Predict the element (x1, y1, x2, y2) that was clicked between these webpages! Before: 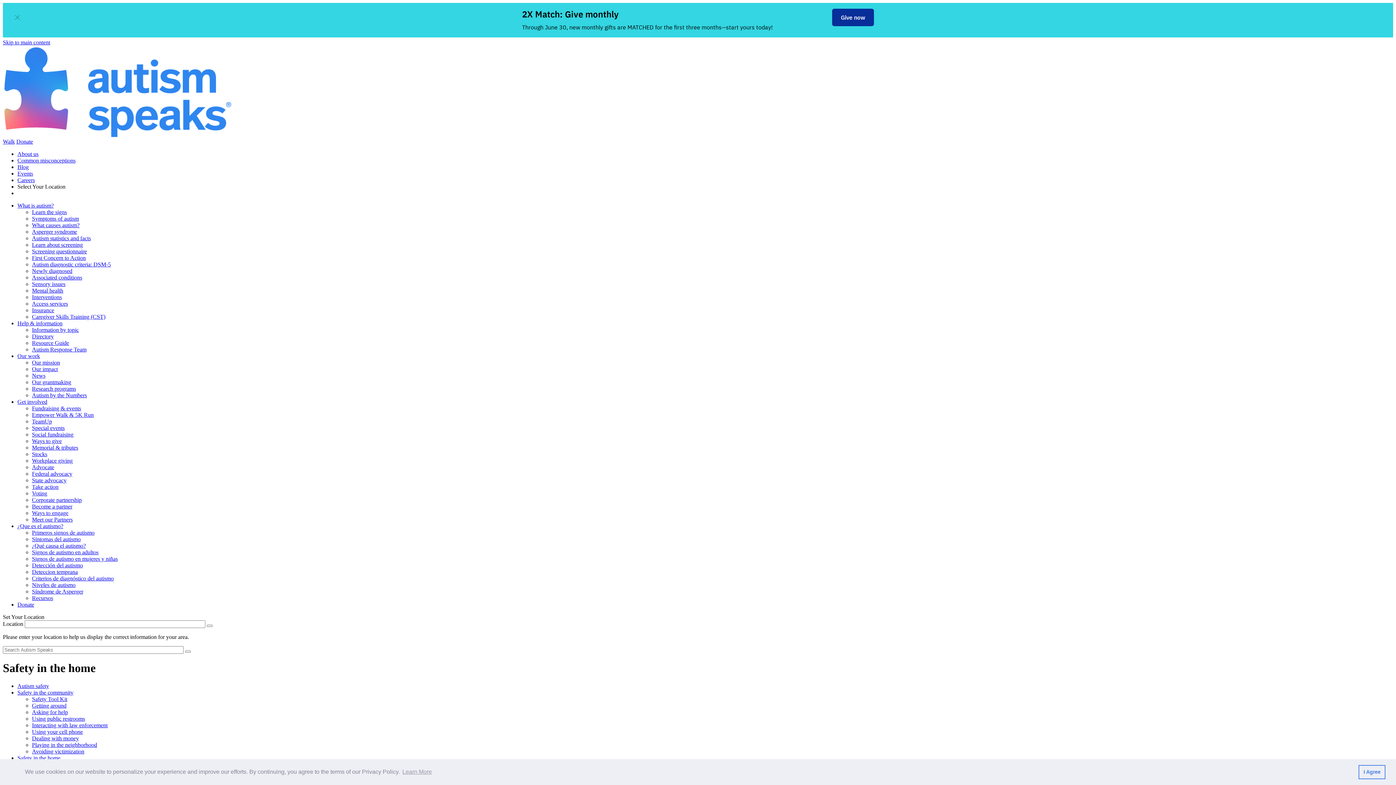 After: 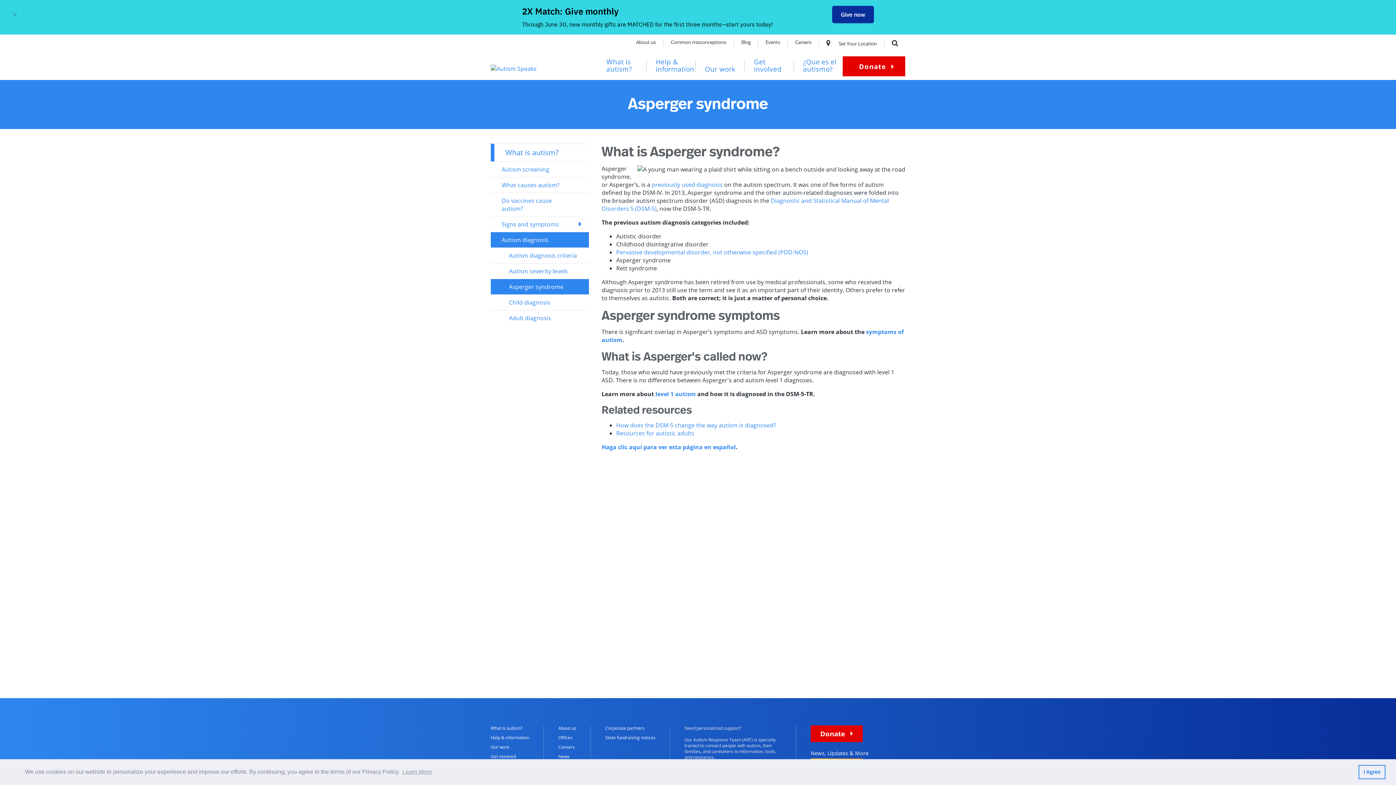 Action: bbox: (32, 228, 77, 234) label: Asperger syndrome